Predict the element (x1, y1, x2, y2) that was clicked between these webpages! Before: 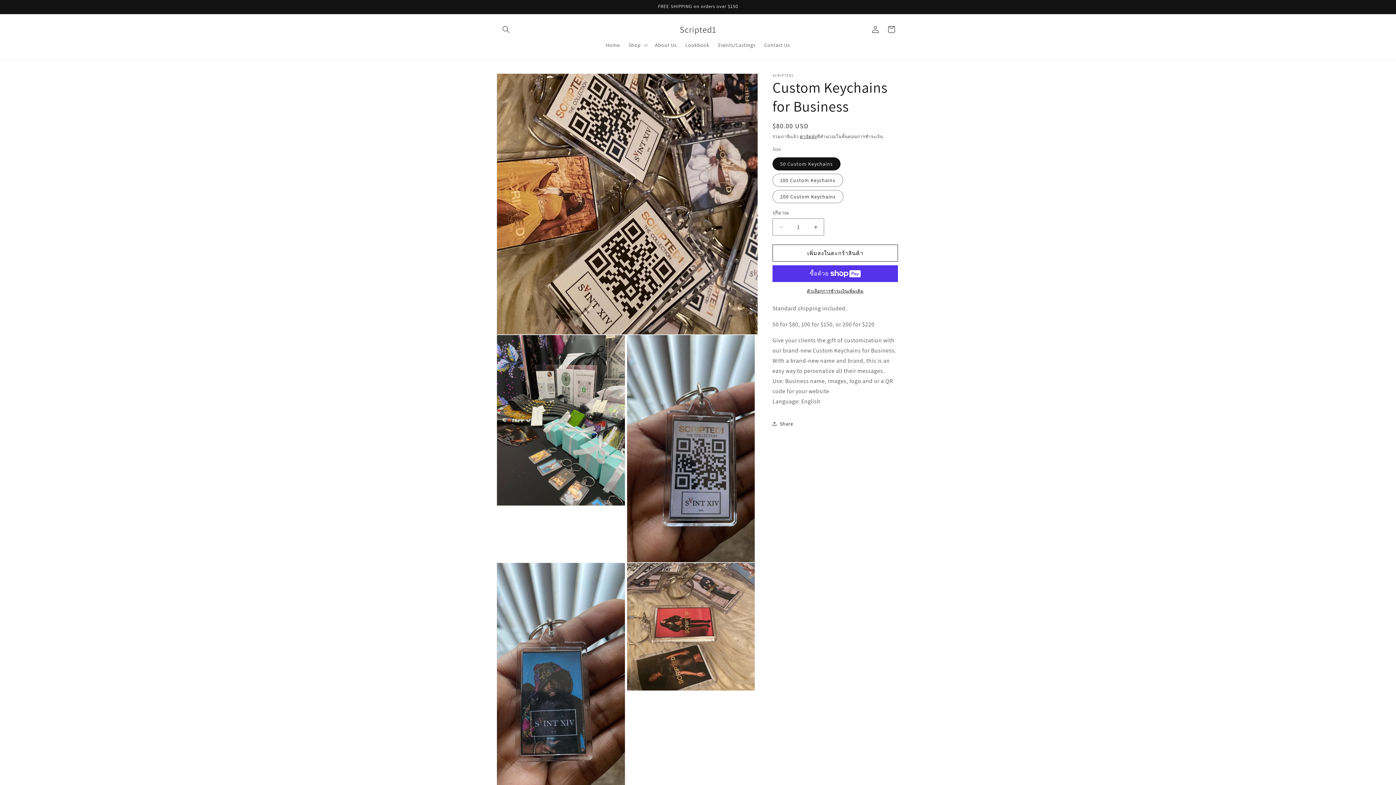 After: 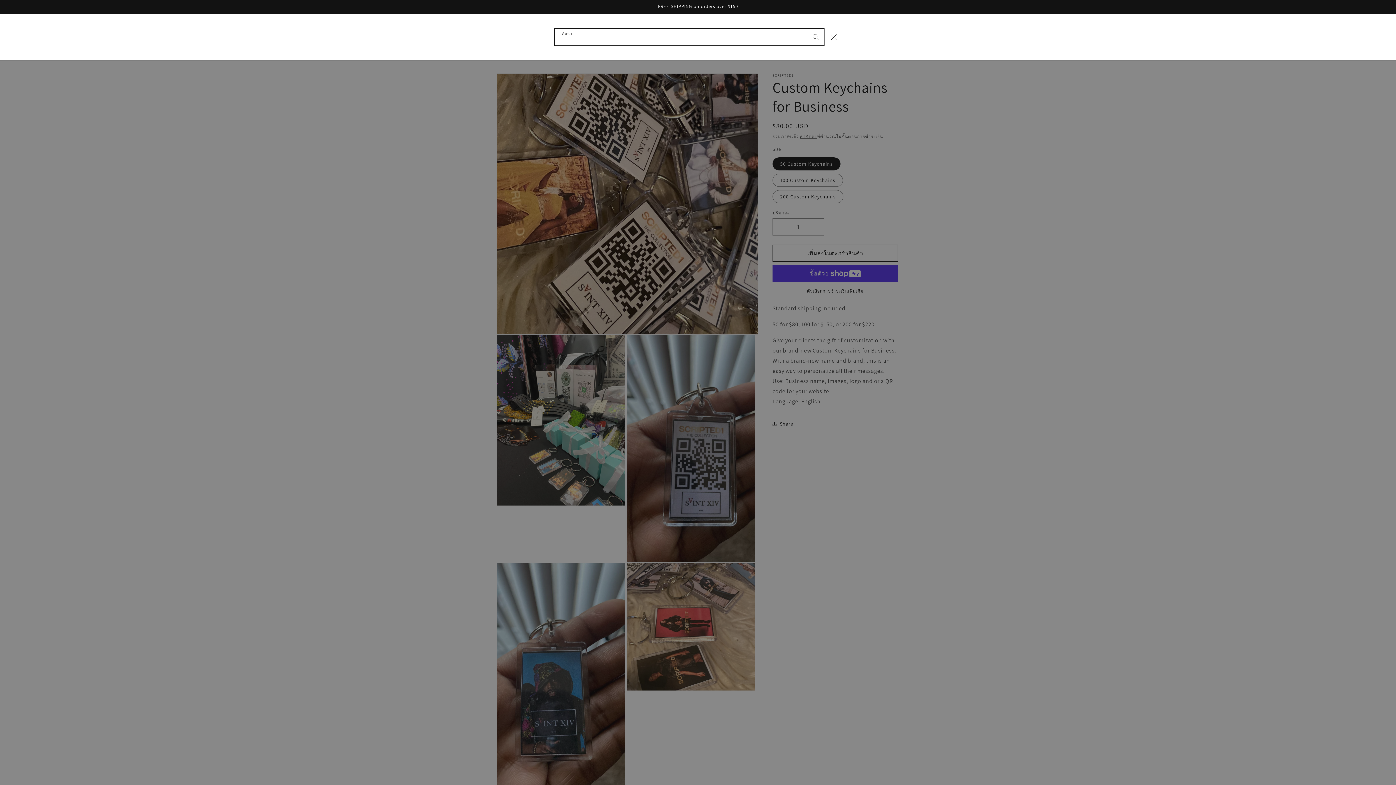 Action: label: ค้นหา bbox: (498, 21, 514, 37)